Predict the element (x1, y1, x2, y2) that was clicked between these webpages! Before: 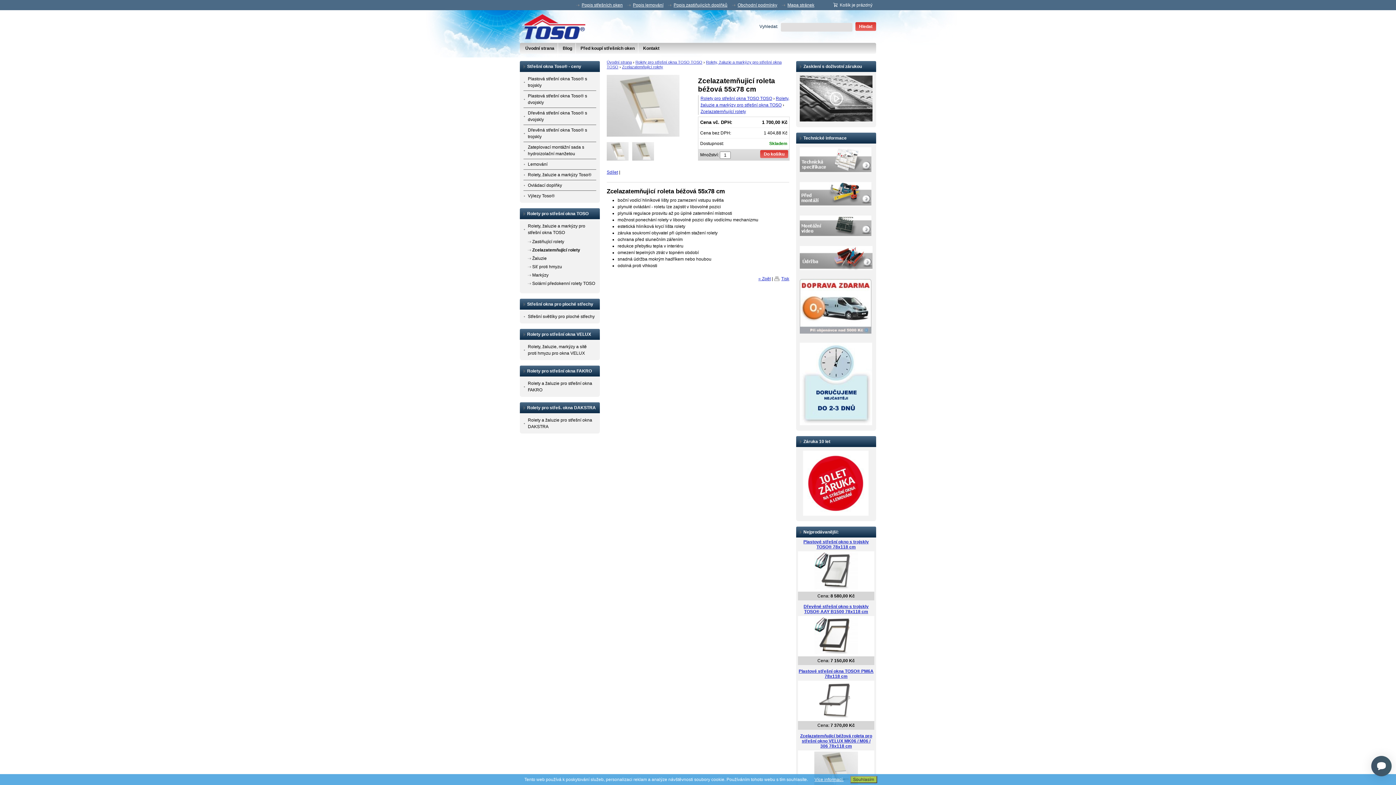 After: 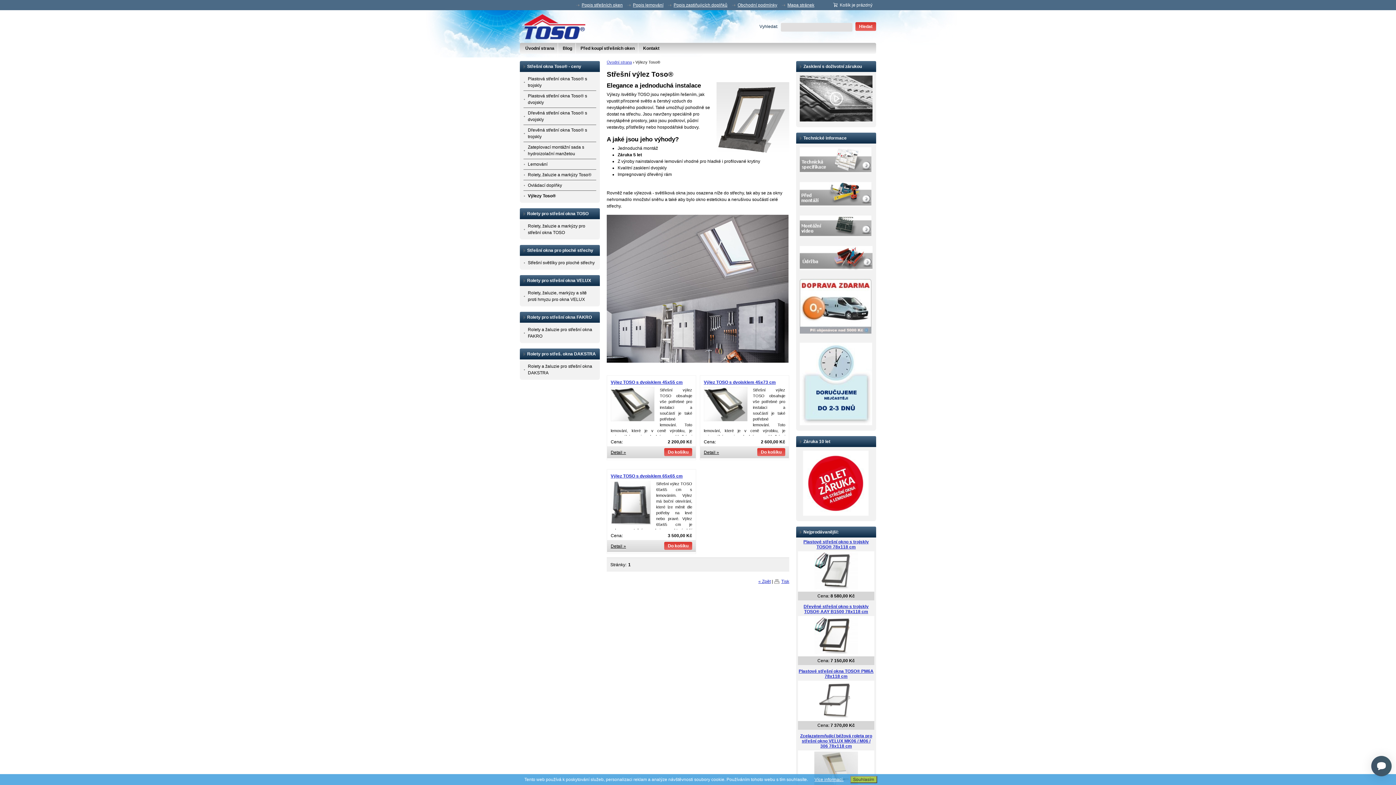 Action: label: Výlezy Toso® bbox: (523, 190, 596, 201)